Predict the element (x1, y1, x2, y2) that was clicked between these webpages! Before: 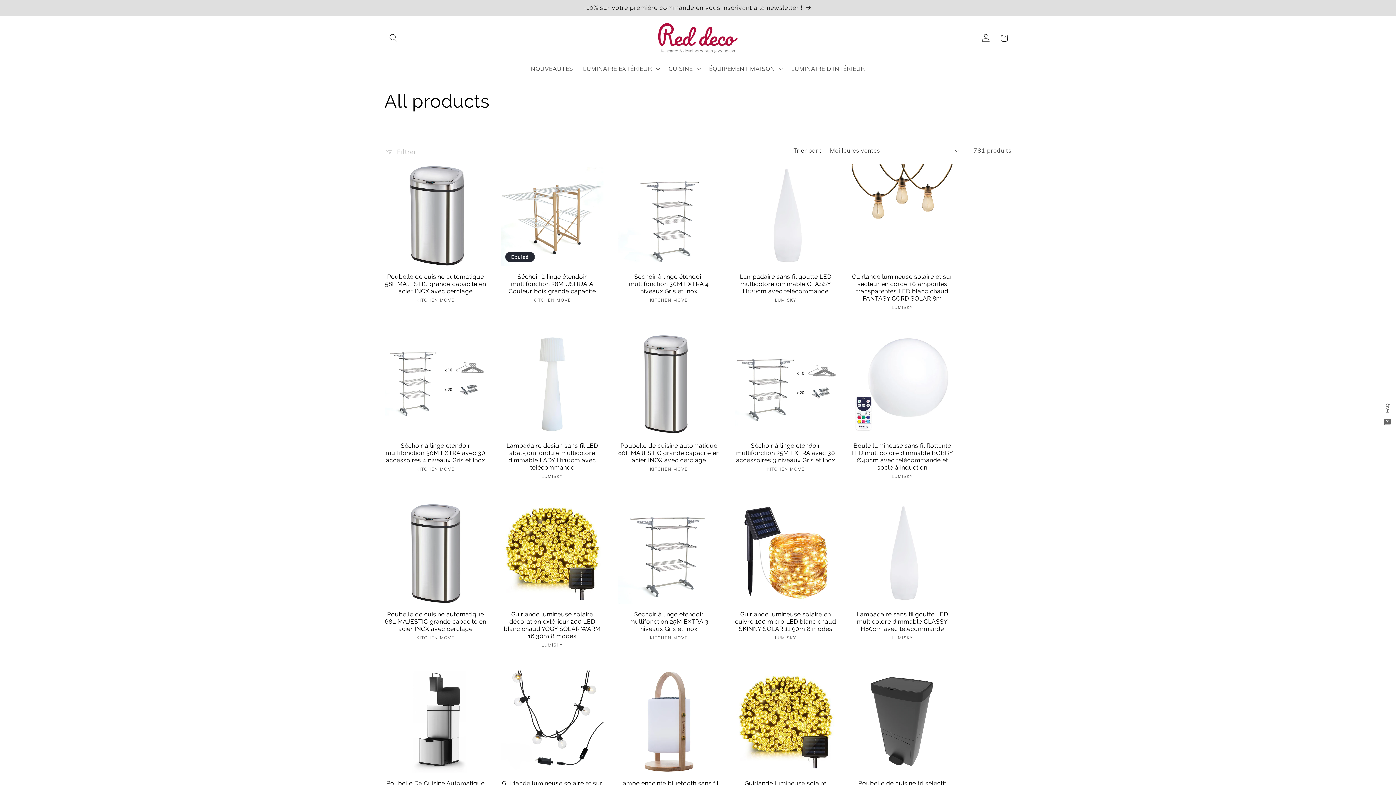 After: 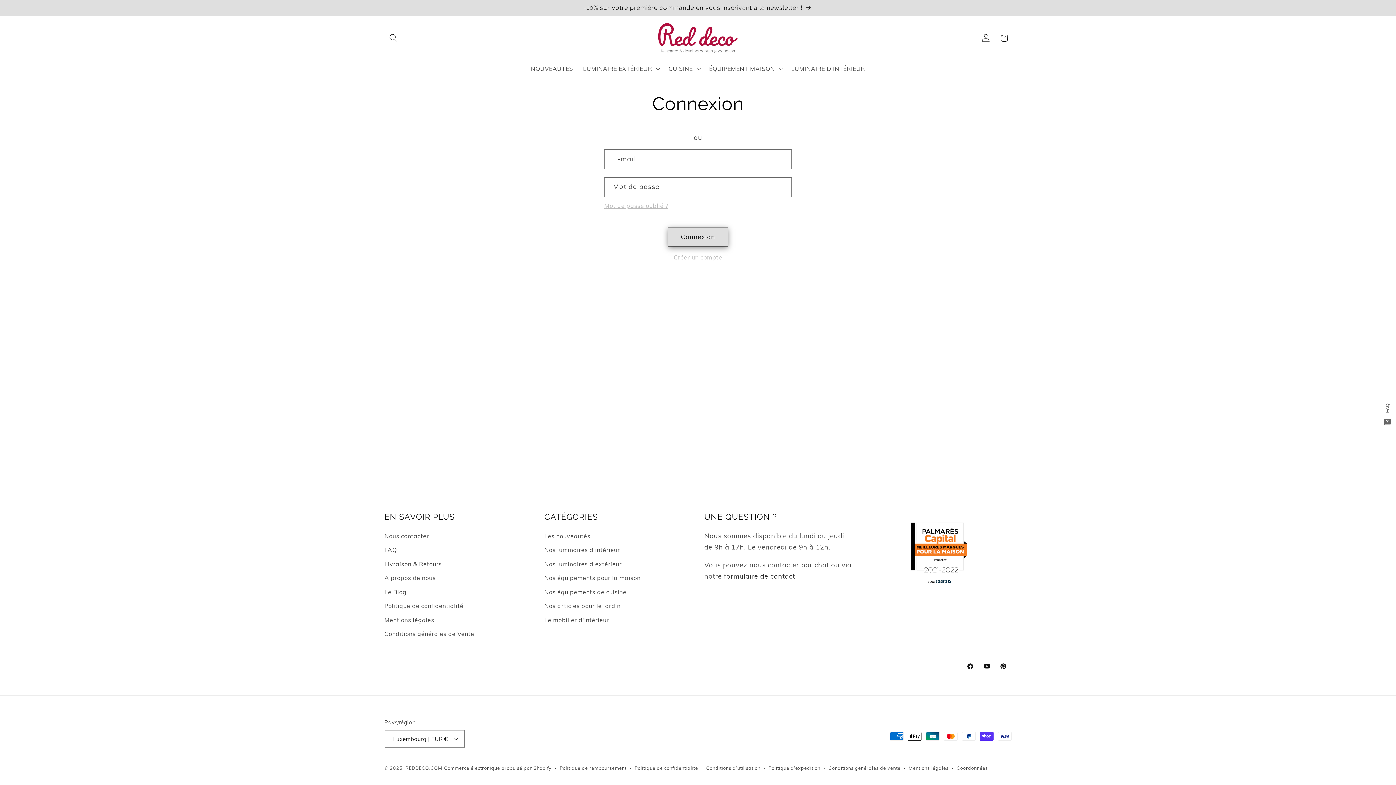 Action: bbox: (976, 28, 995, 47) label: Connexion